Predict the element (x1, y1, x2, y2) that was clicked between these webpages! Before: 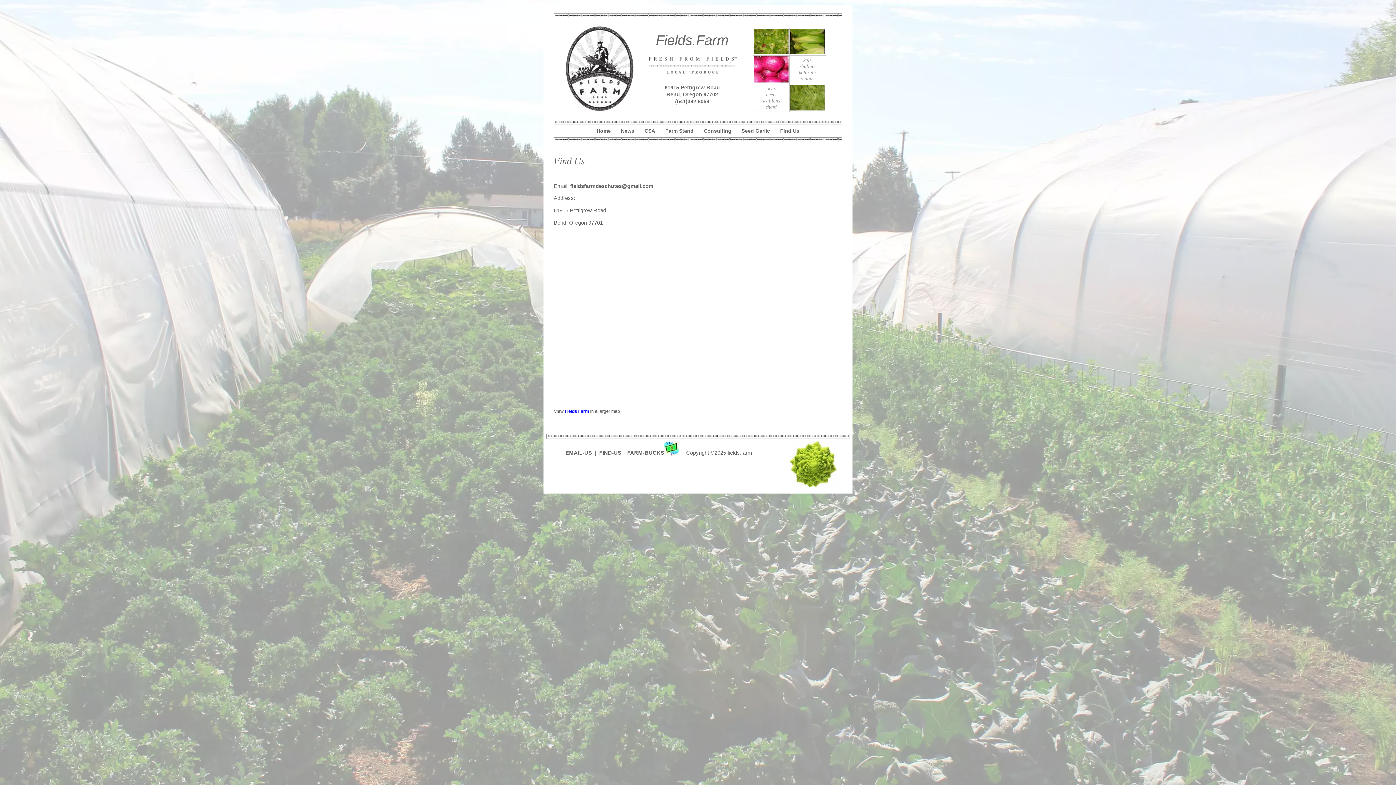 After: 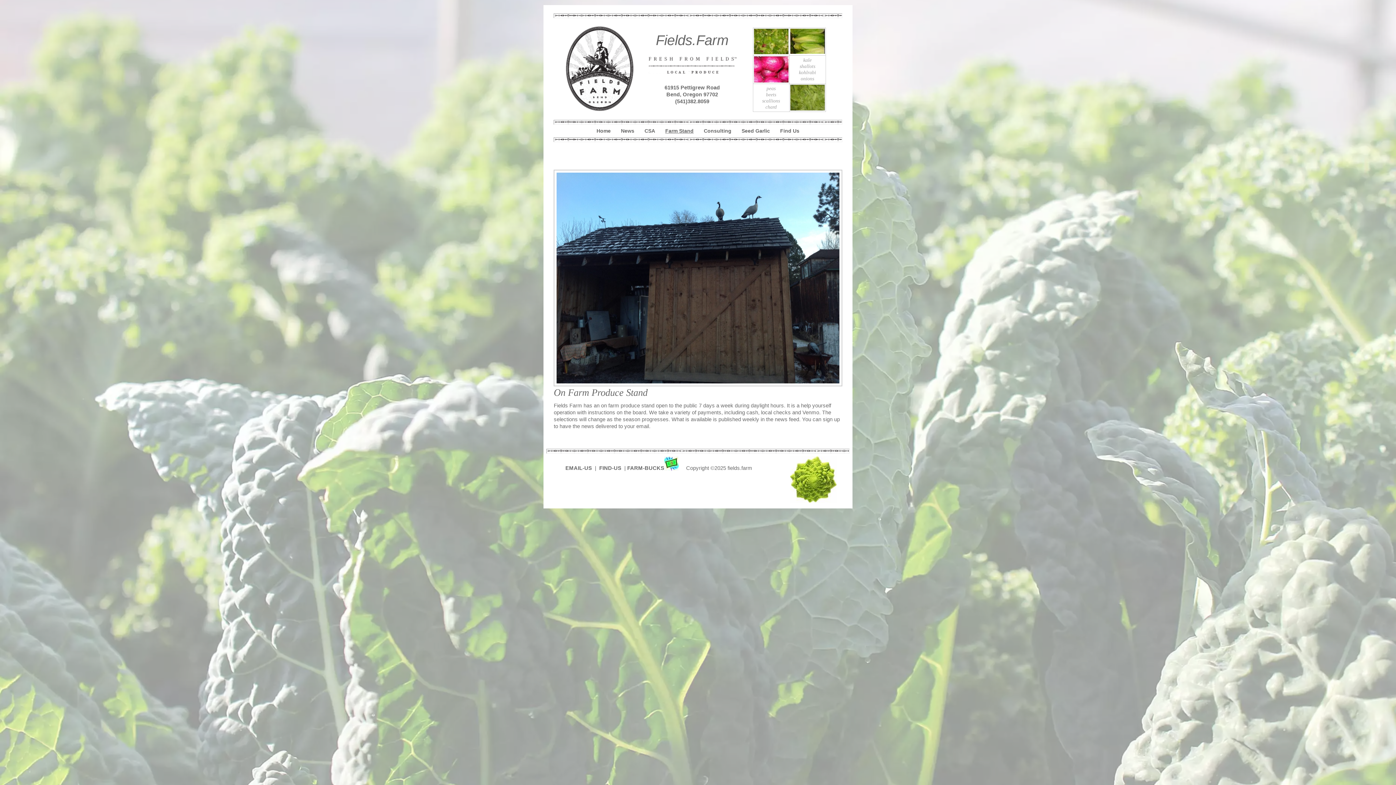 Action: bbox: (661, 127, 698, 134) label: Farm Stand